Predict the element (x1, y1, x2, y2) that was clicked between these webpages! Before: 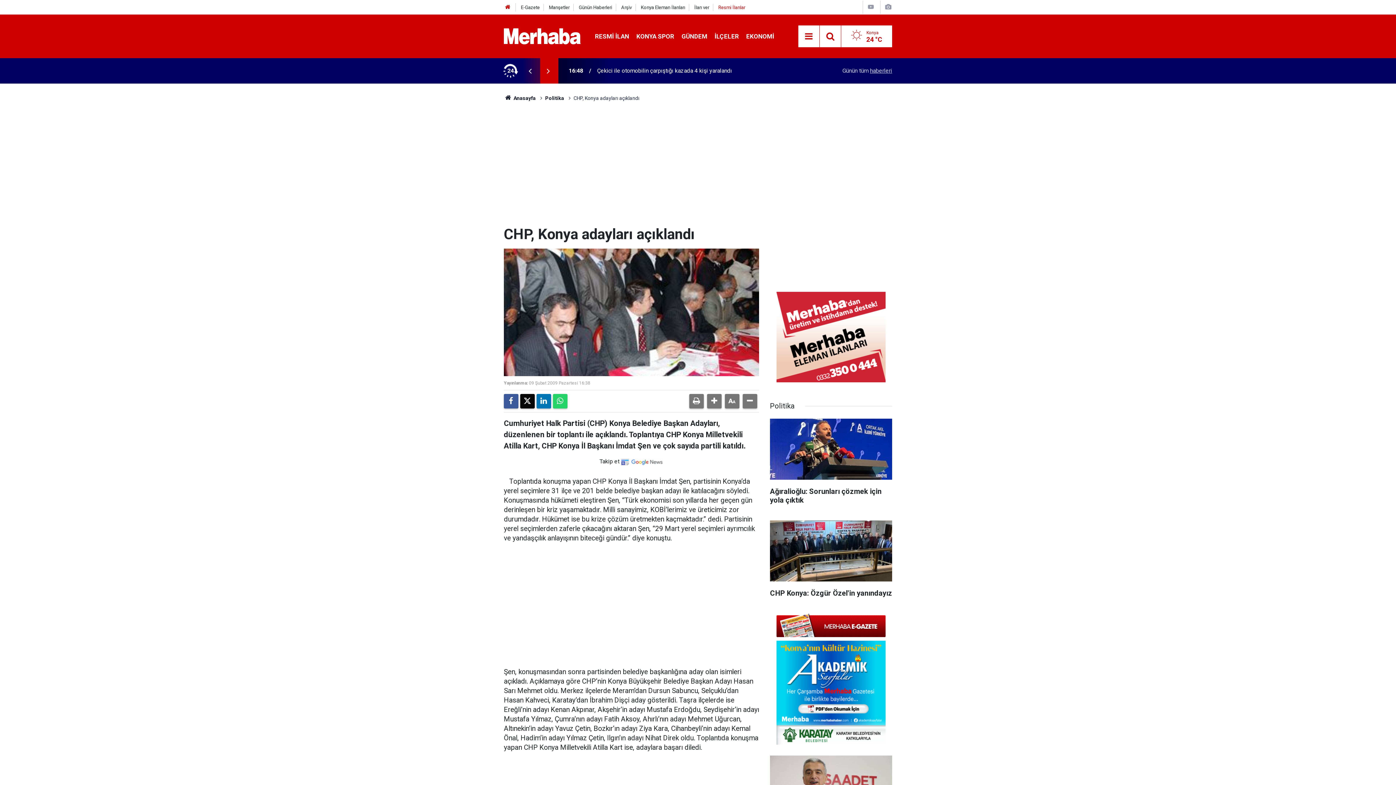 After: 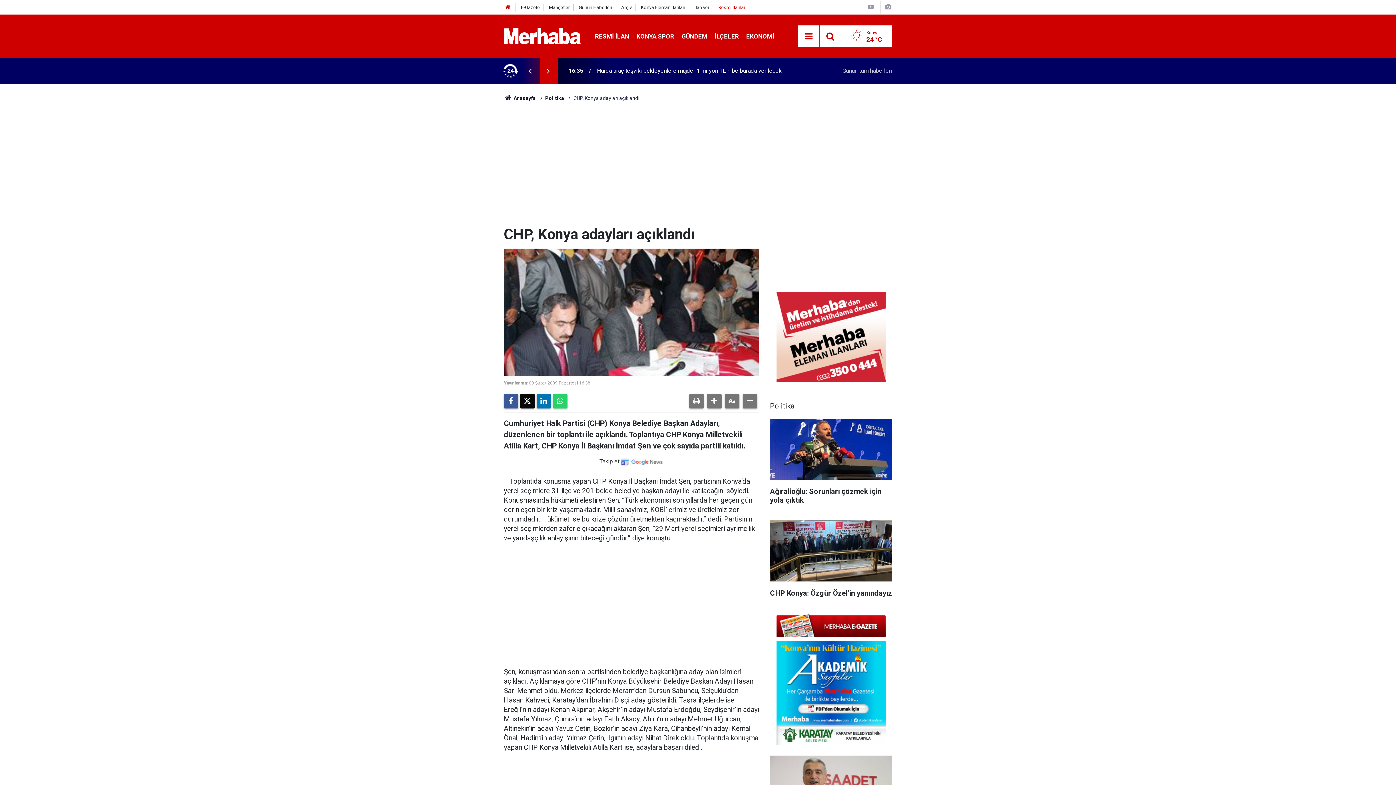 Action: bbox: (521, 66, 539, 75)